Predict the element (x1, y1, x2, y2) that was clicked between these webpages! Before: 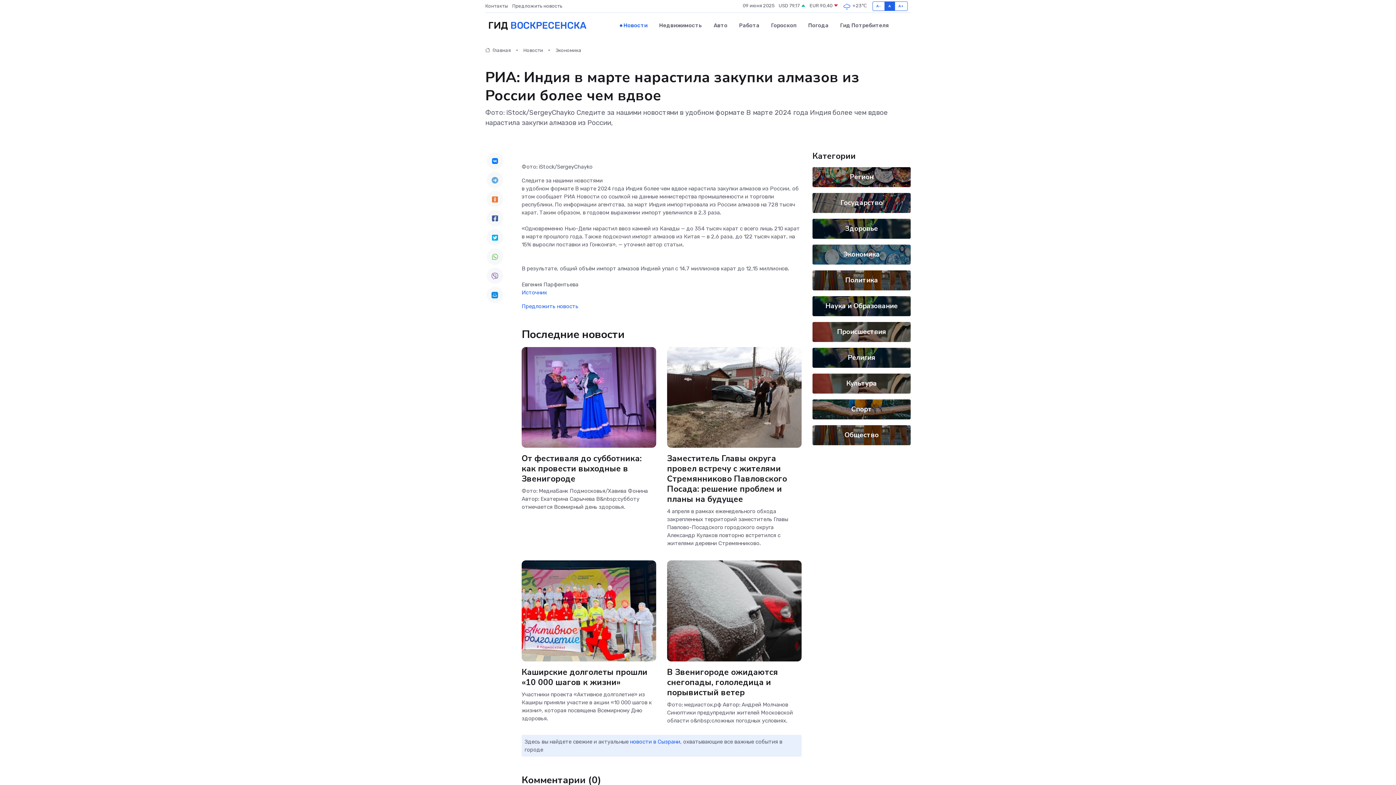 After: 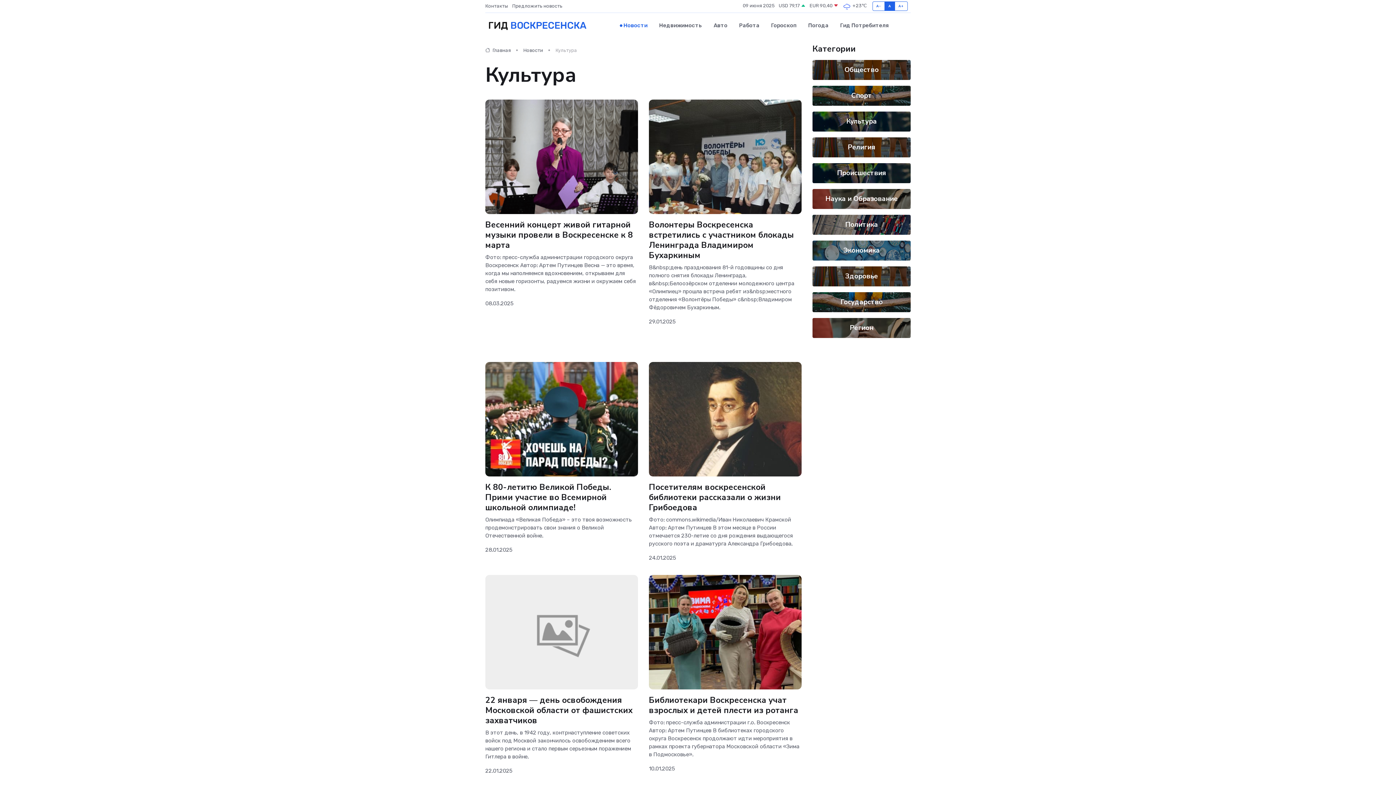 Action: label: Культура bbox: (846, 378, 877, 388)